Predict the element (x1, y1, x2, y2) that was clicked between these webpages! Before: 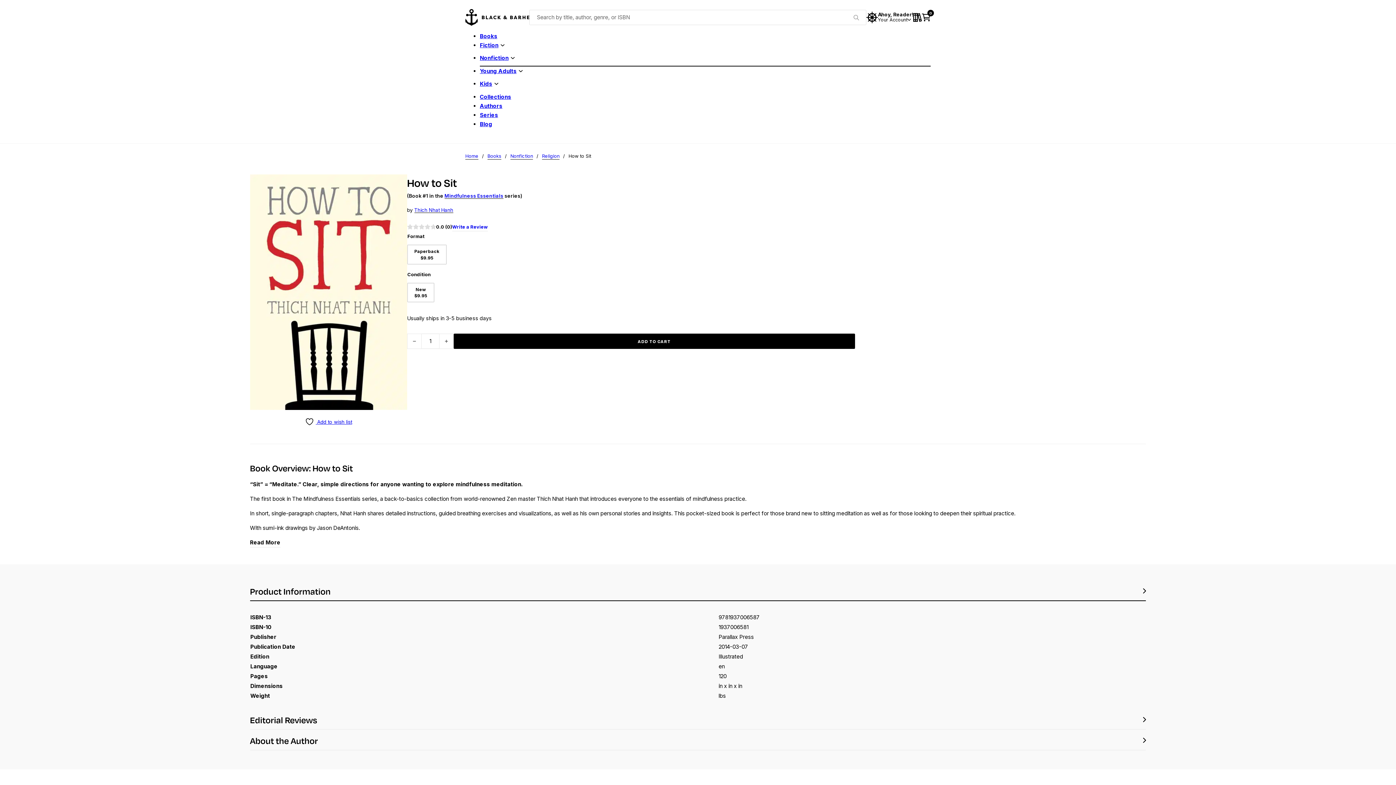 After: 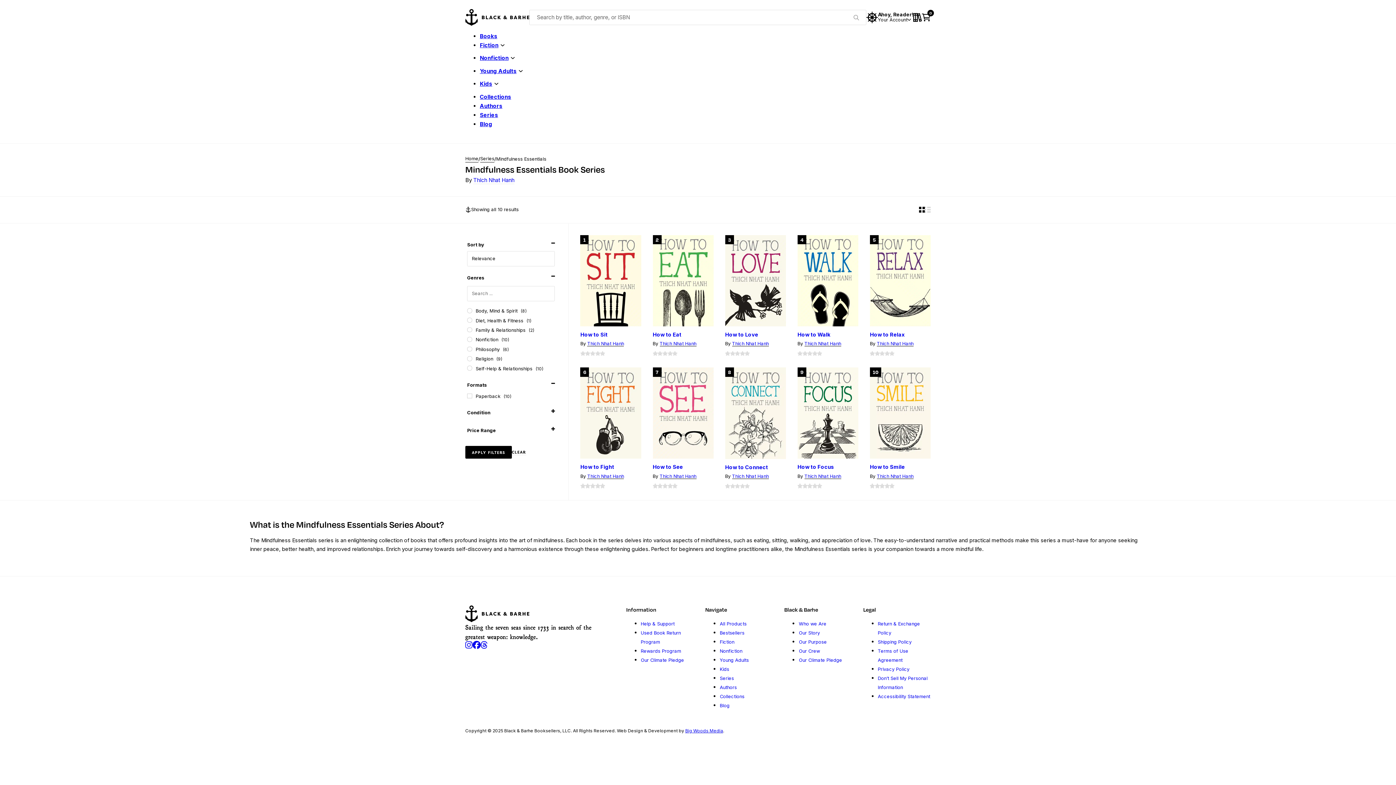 Action: label: Mindfulness Essentials bbox: (444, 193, 503, 198)